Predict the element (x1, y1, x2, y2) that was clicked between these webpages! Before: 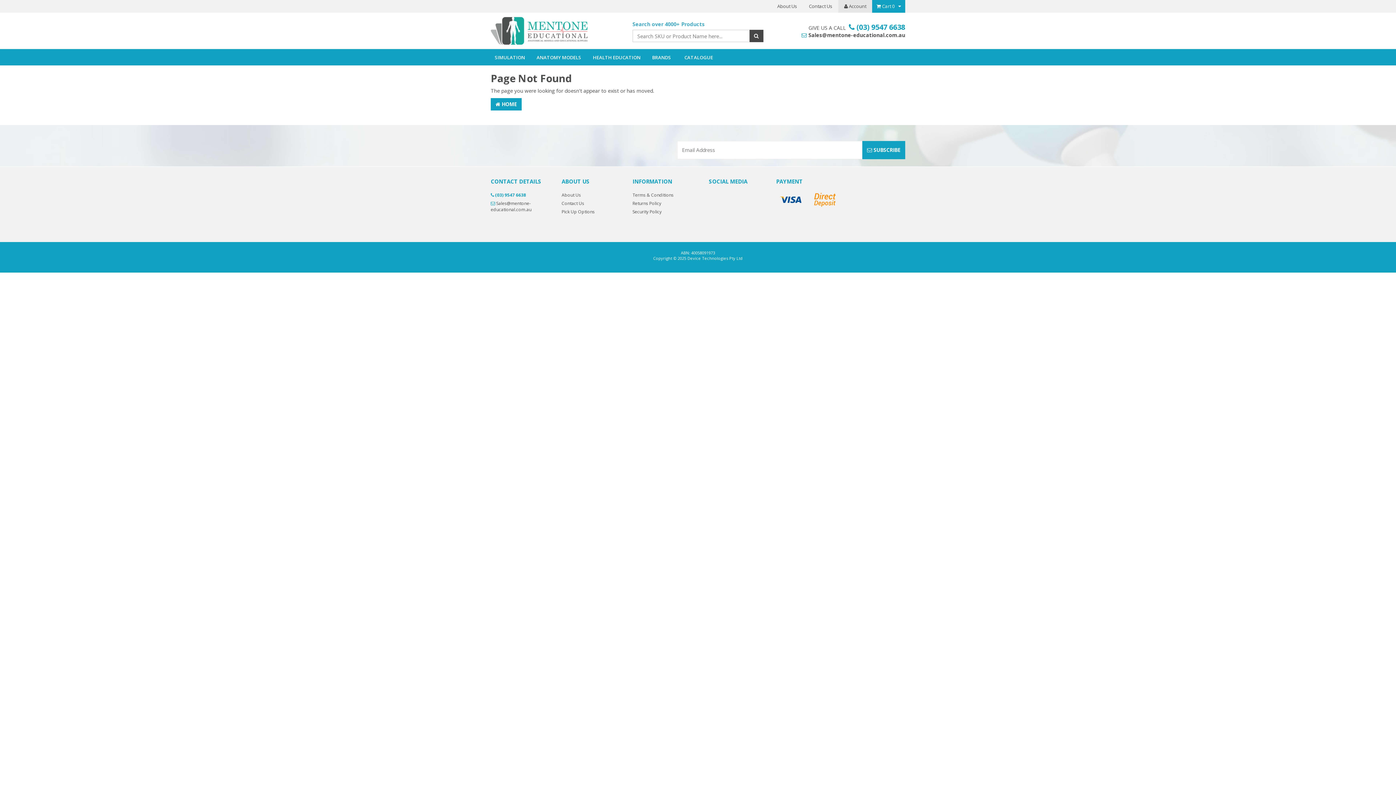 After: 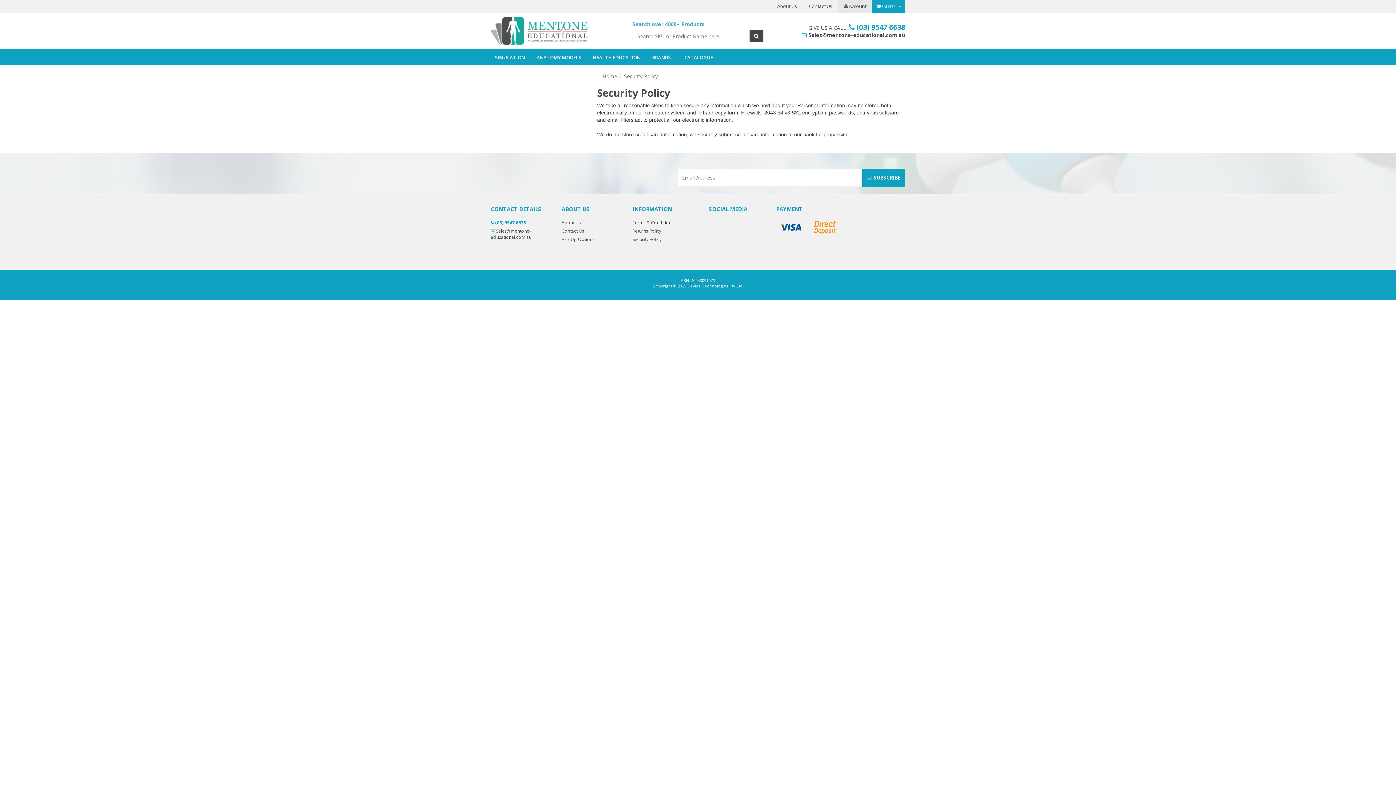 Action: bbox: (627, 207, 692, 215) label: Security Policy